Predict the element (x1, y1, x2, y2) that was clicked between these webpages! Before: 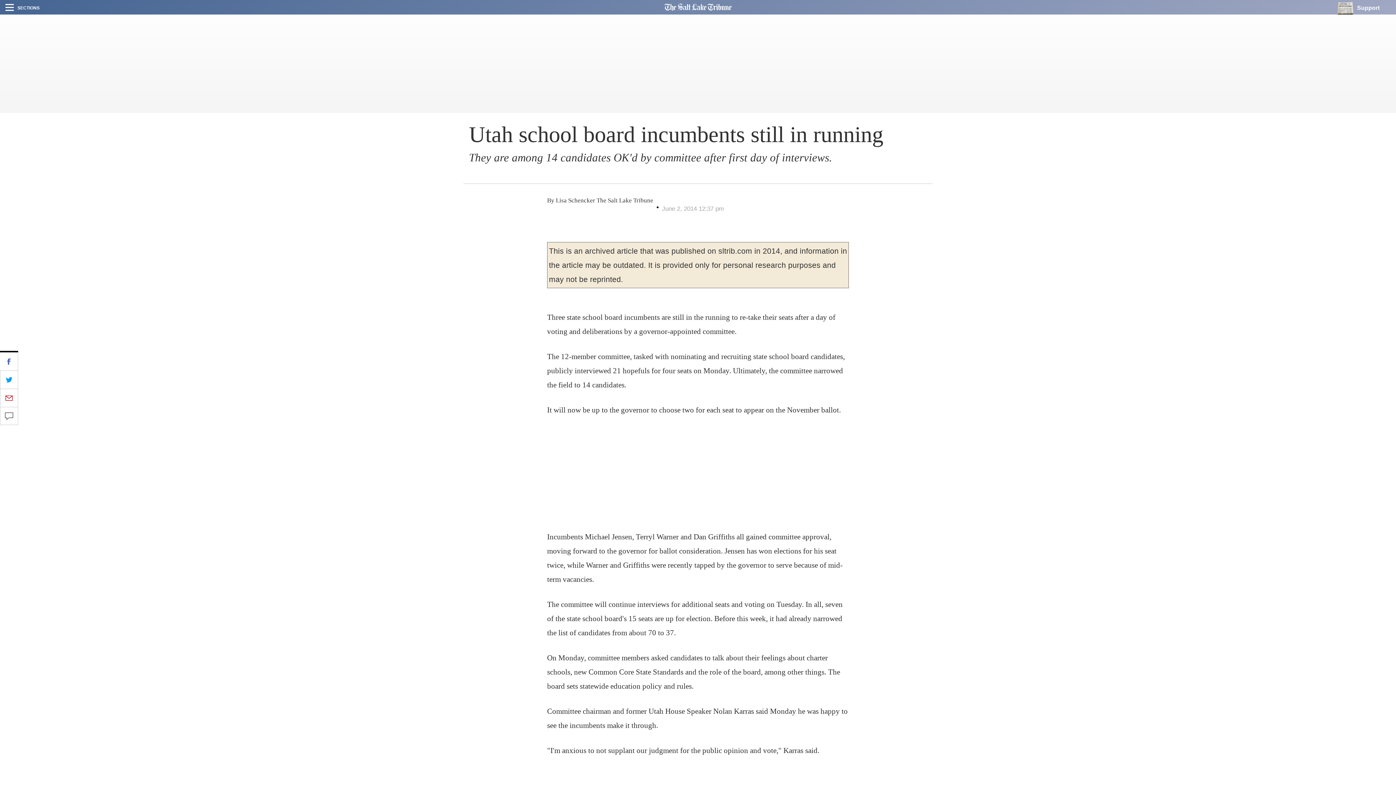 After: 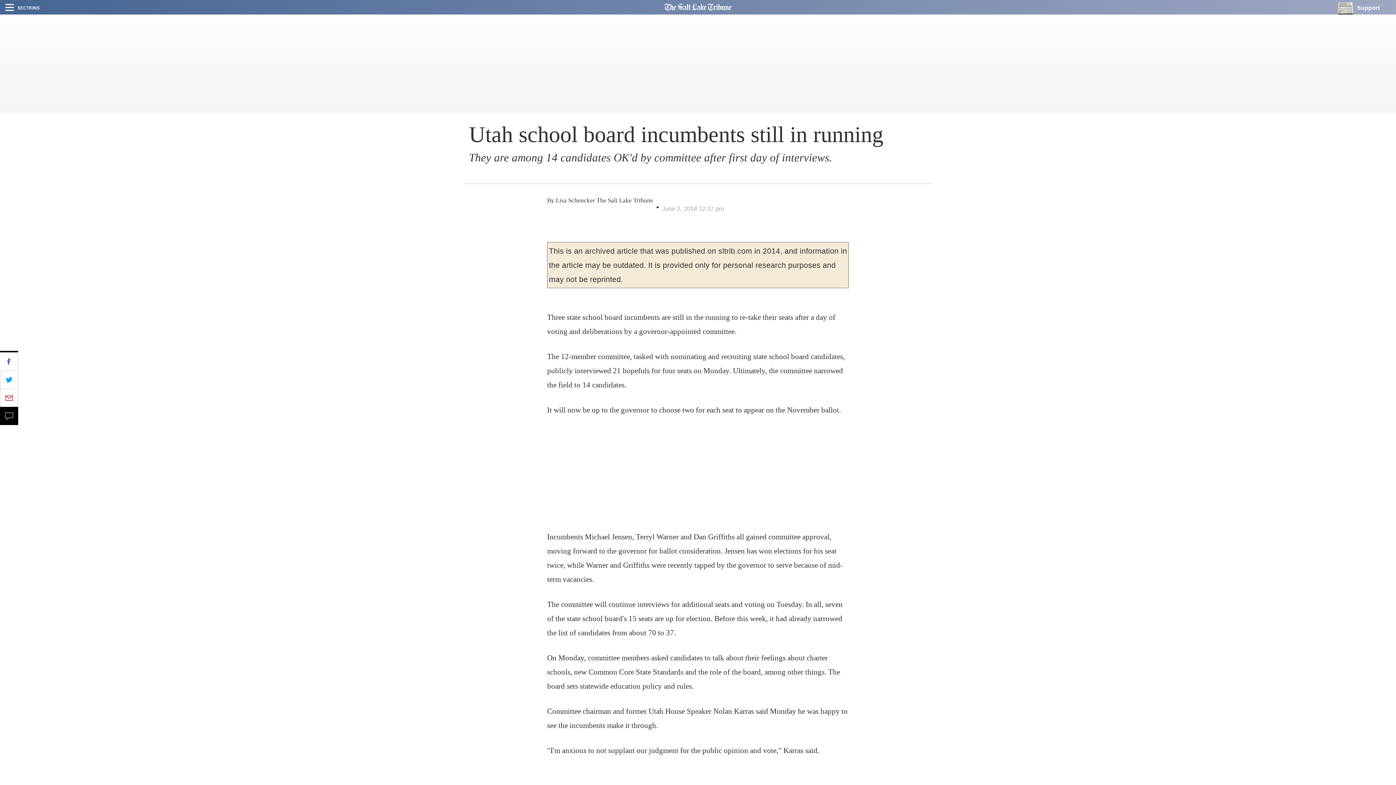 Action: bbox: (0, 407, 18, 425)